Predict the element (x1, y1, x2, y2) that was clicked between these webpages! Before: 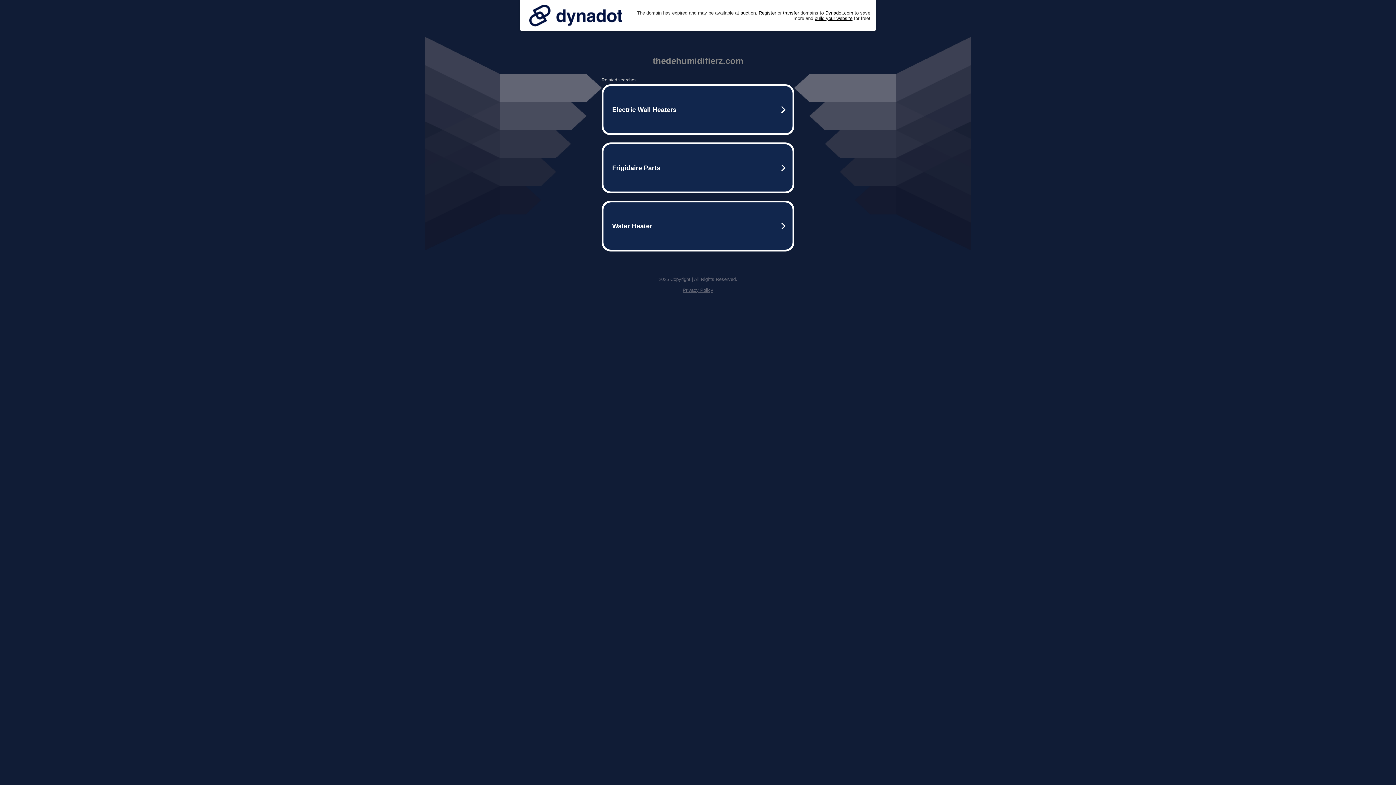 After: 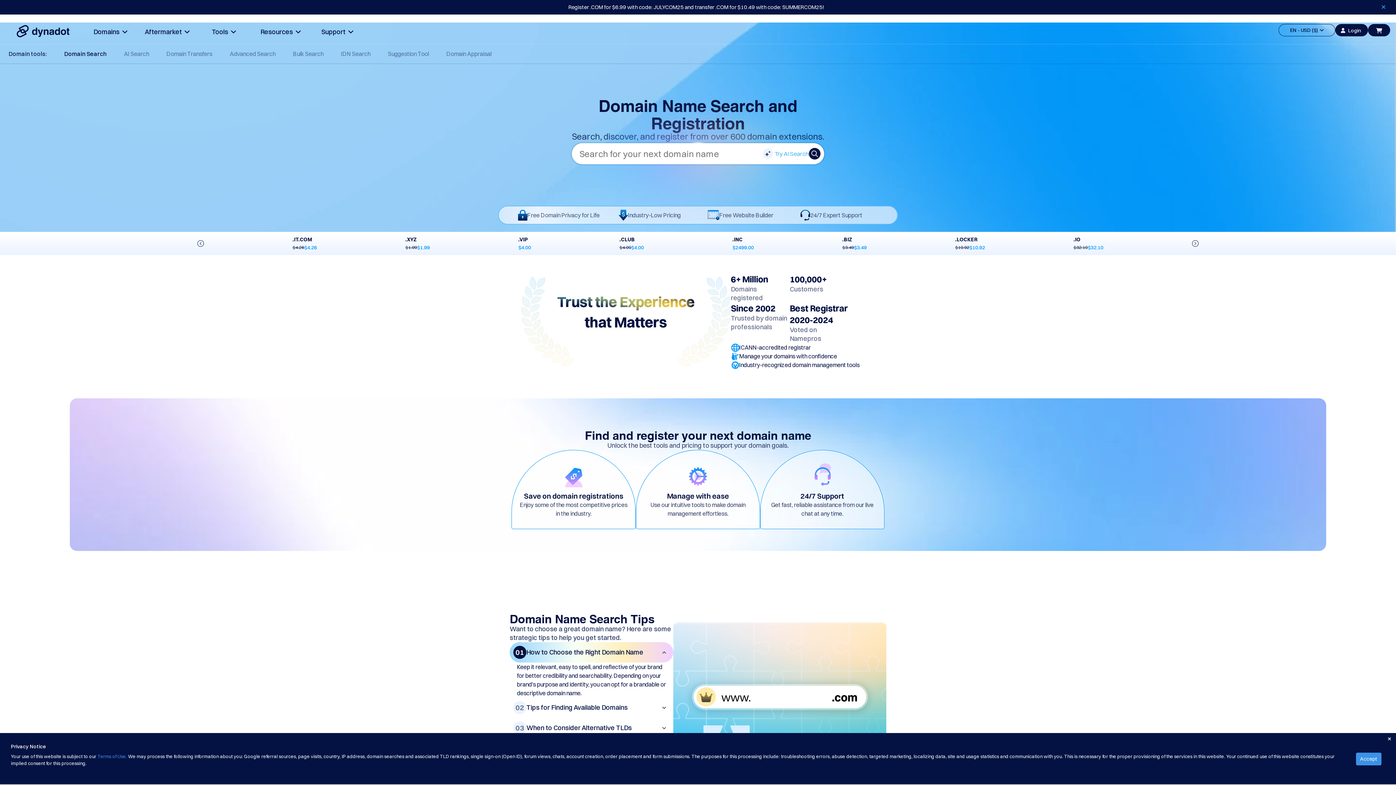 Action: label: Register bbox: (758, 10, 776, 15)